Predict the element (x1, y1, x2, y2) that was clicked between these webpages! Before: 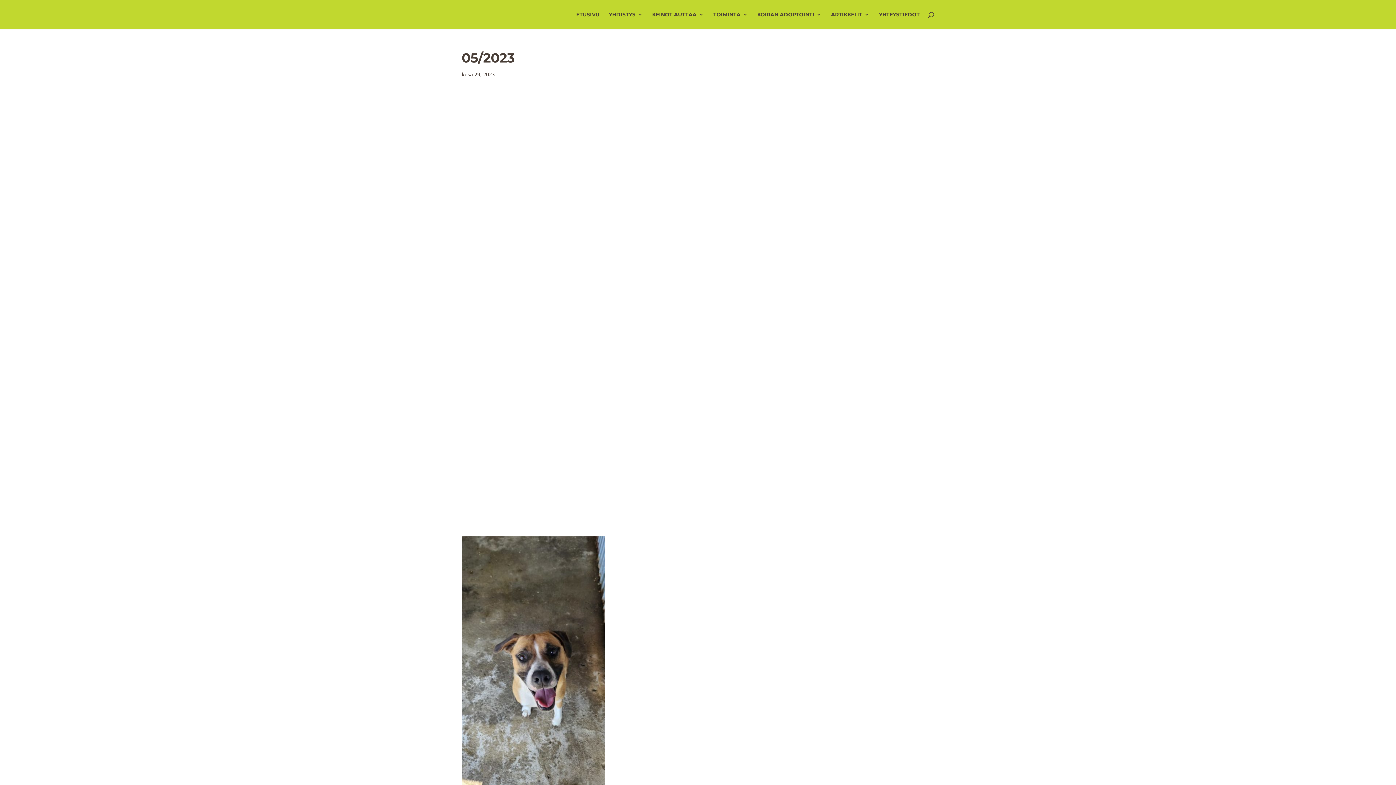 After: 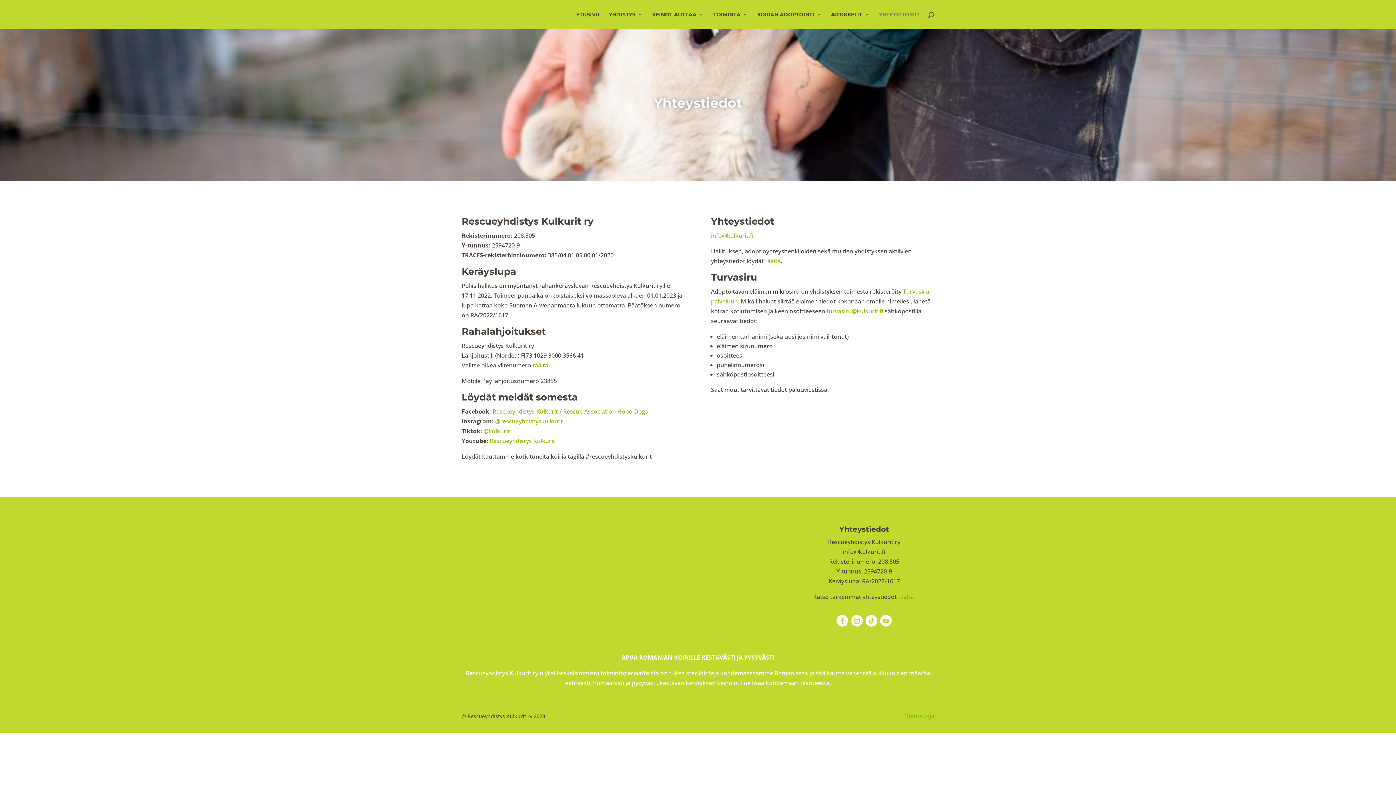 Action: label: YHTEYSTIEDOT bbox: (879, 12, 920, 29)